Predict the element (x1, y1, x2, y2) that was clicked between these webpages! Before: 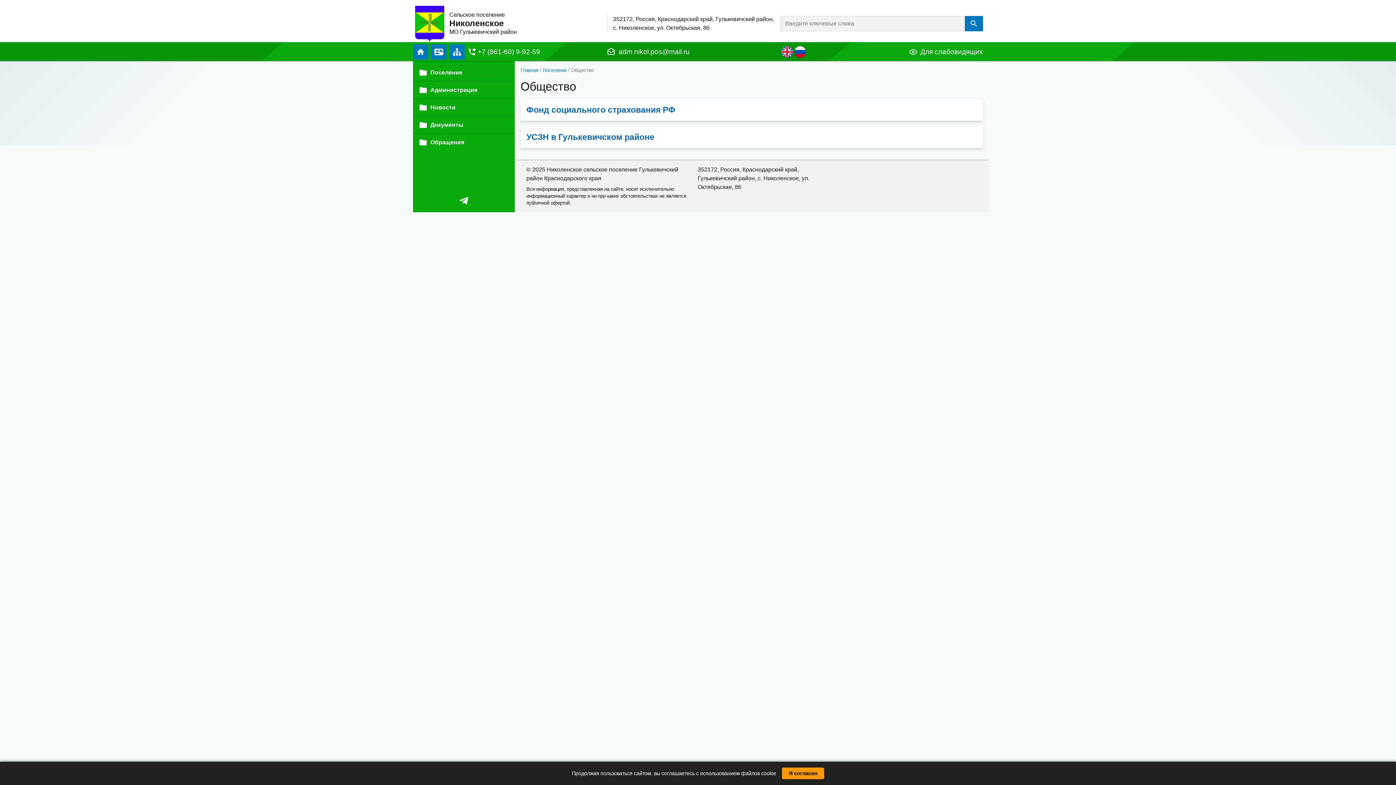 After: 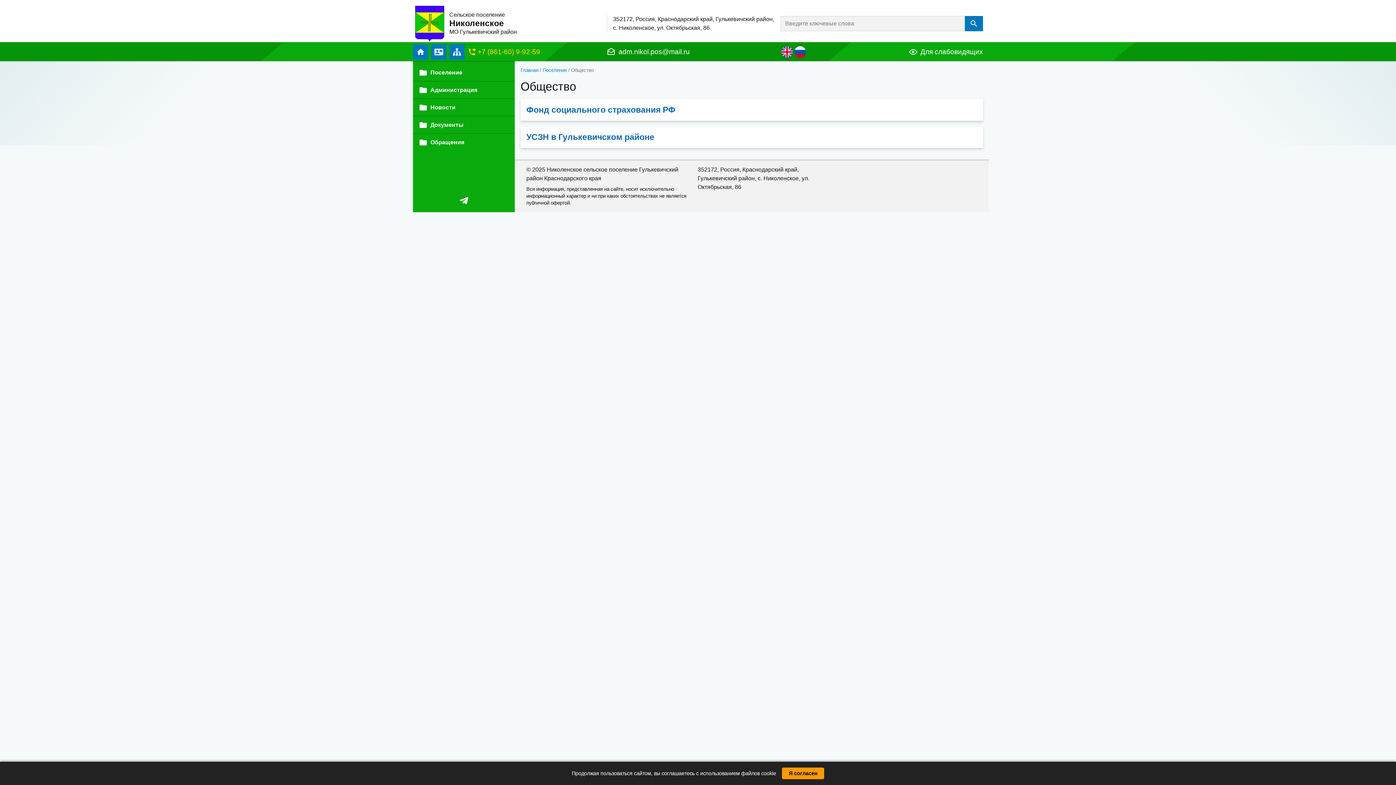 Action: bbox: (477, 47, 540, 55) label: +7 (861-60) 9-92-59